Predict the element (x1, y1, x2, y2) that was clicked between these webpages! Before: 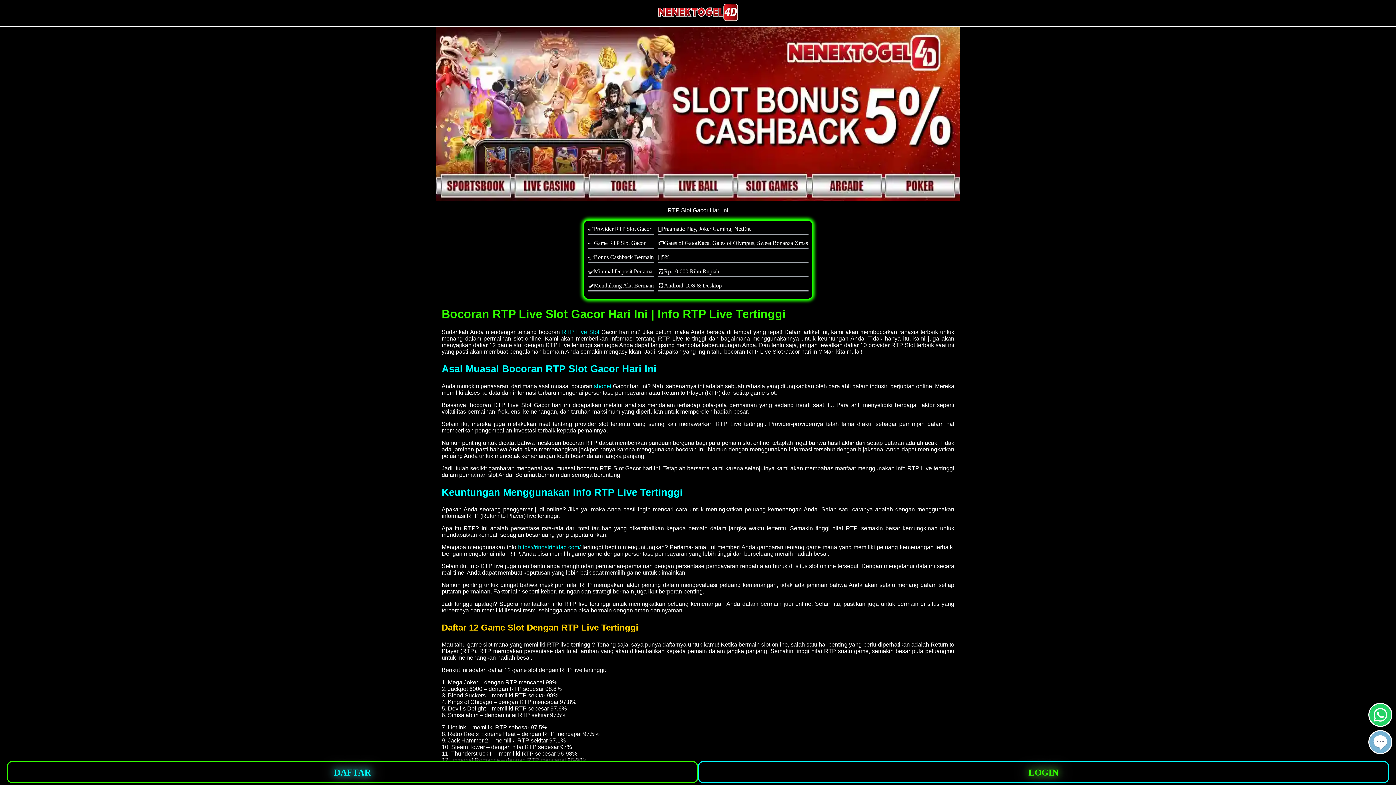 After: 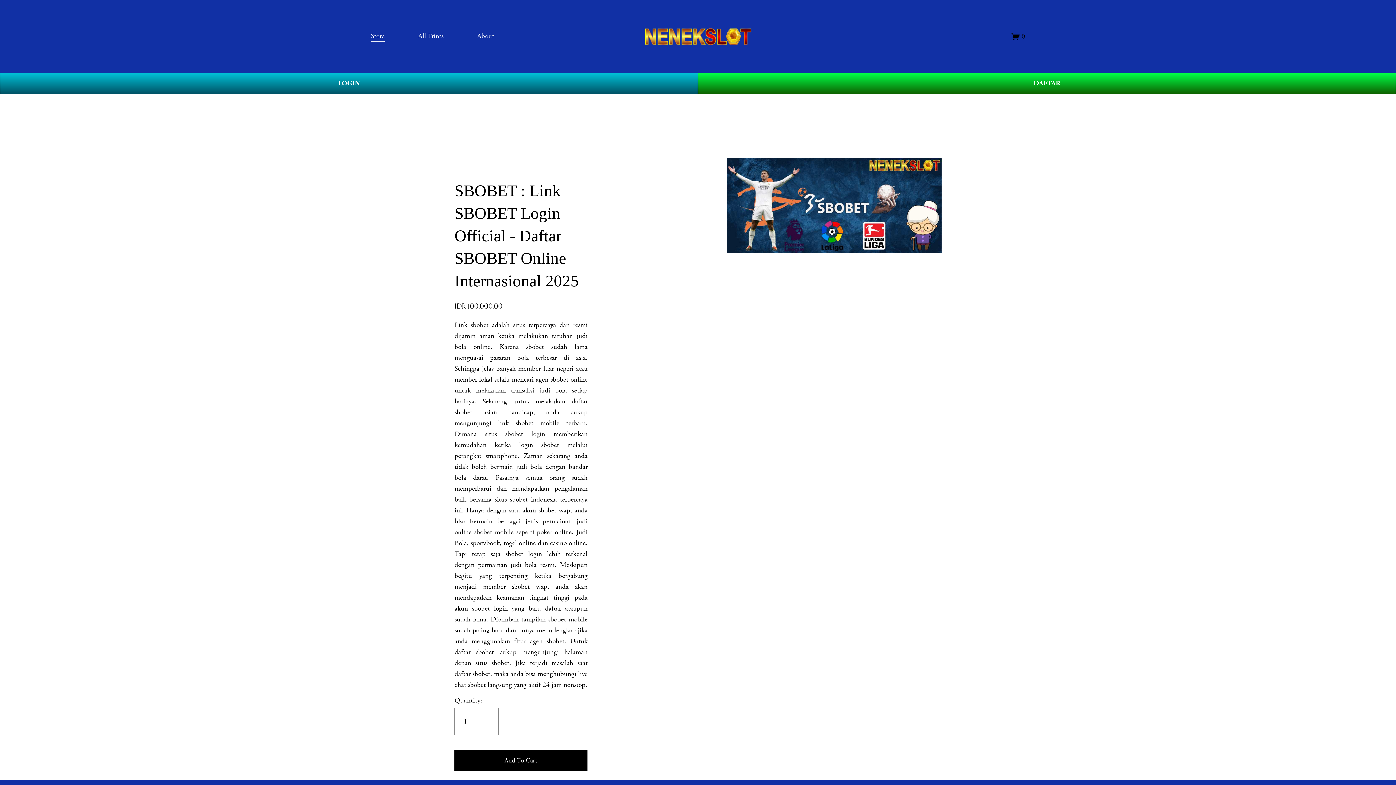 Action: label: sbobet bbox: (594, 383, 611, 389)